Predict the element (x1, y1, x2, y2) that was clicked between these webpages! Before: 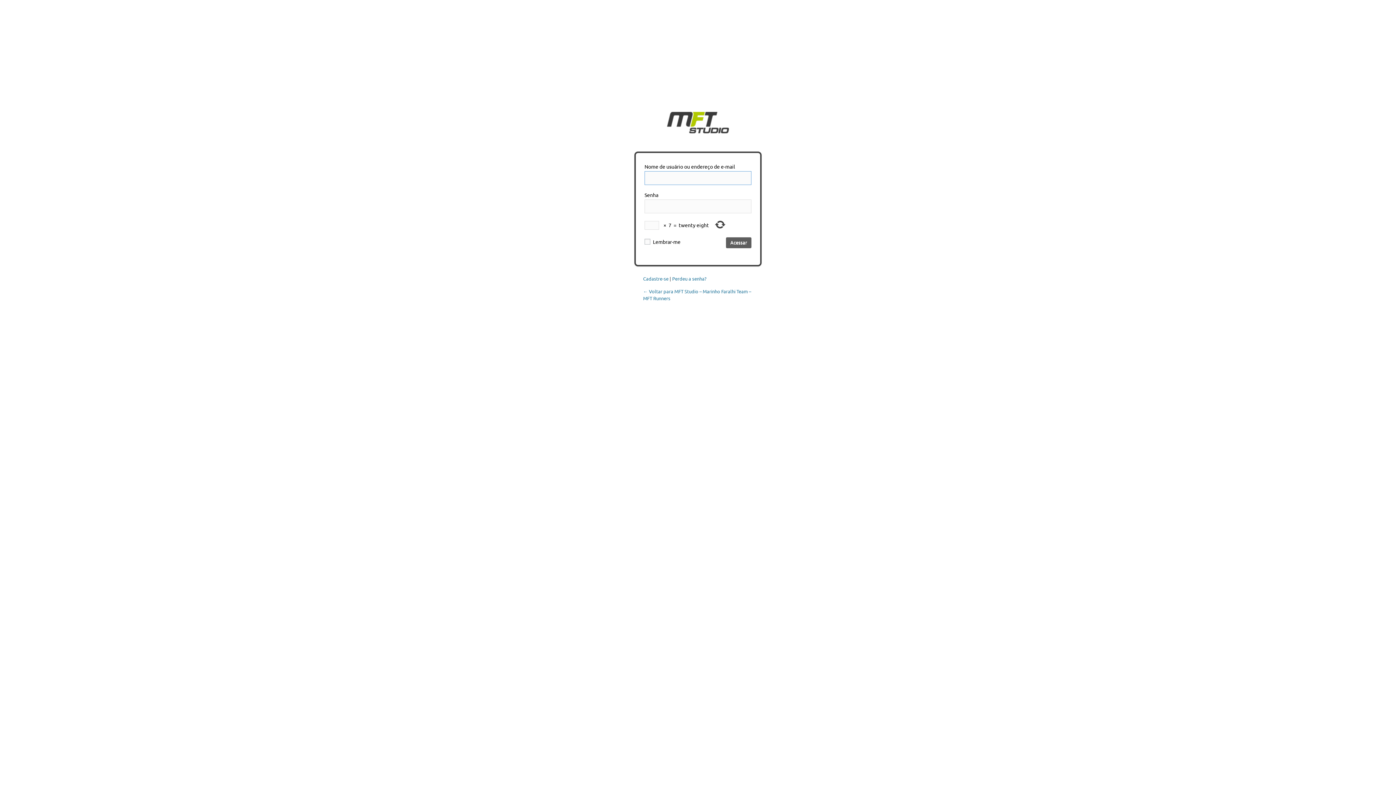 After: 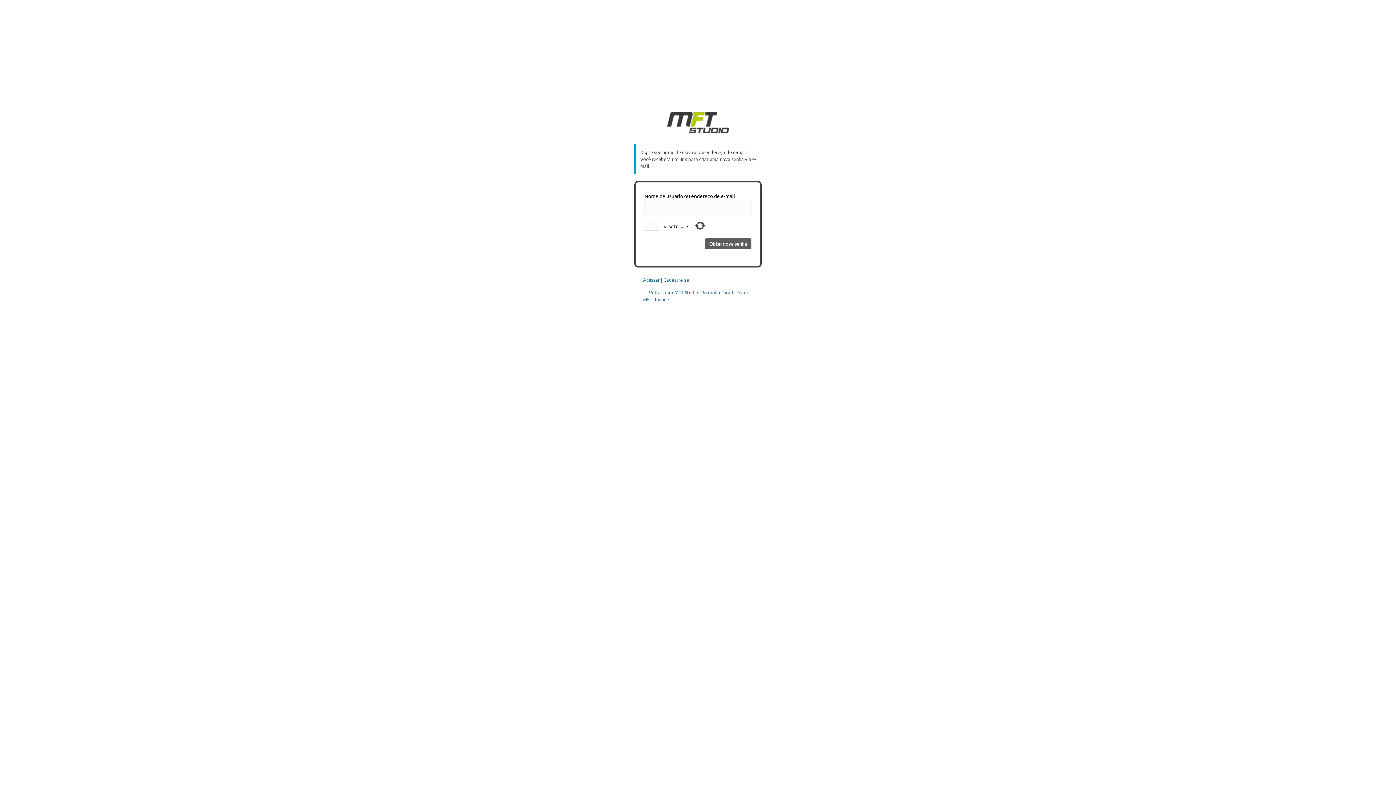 Action: label: Perdeu a senha? bbox: (672, 275, 706, 281)